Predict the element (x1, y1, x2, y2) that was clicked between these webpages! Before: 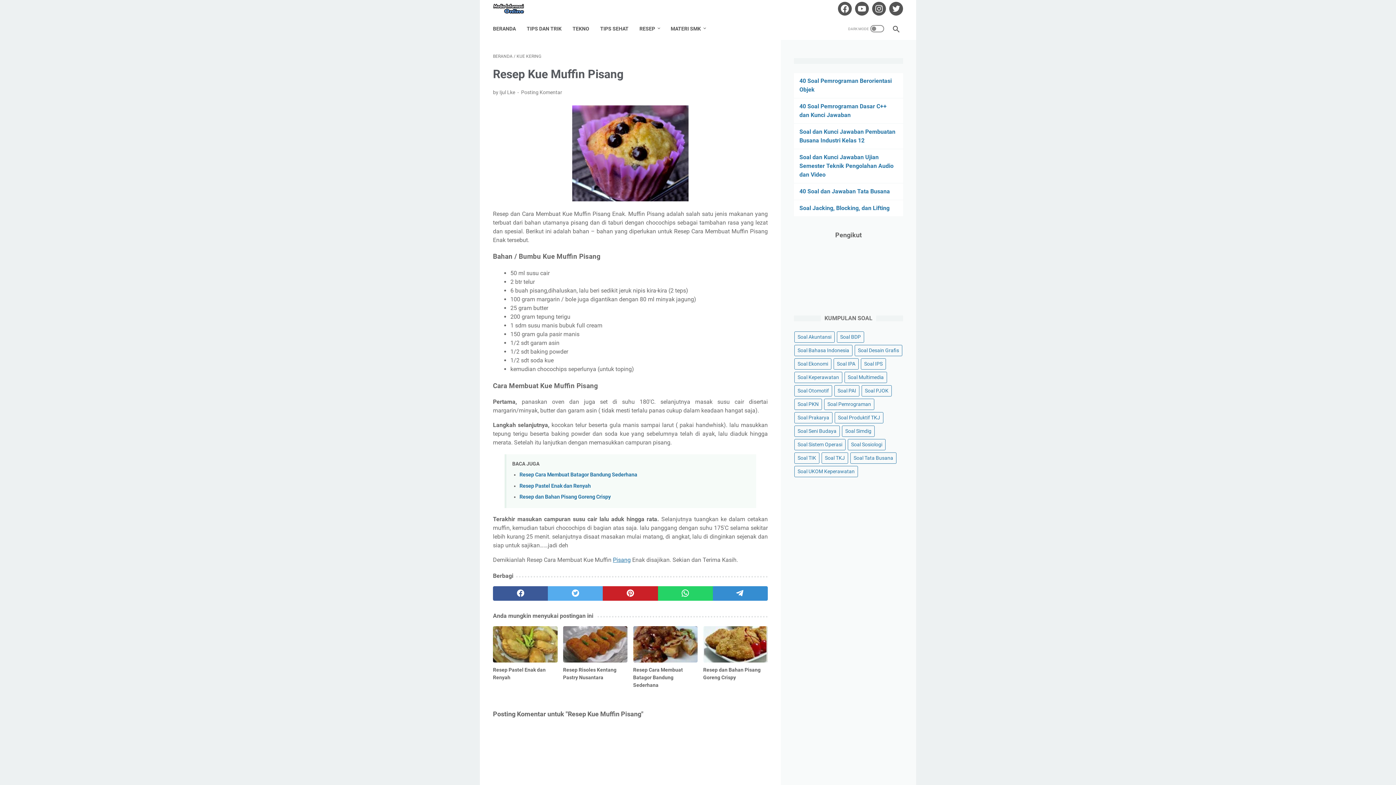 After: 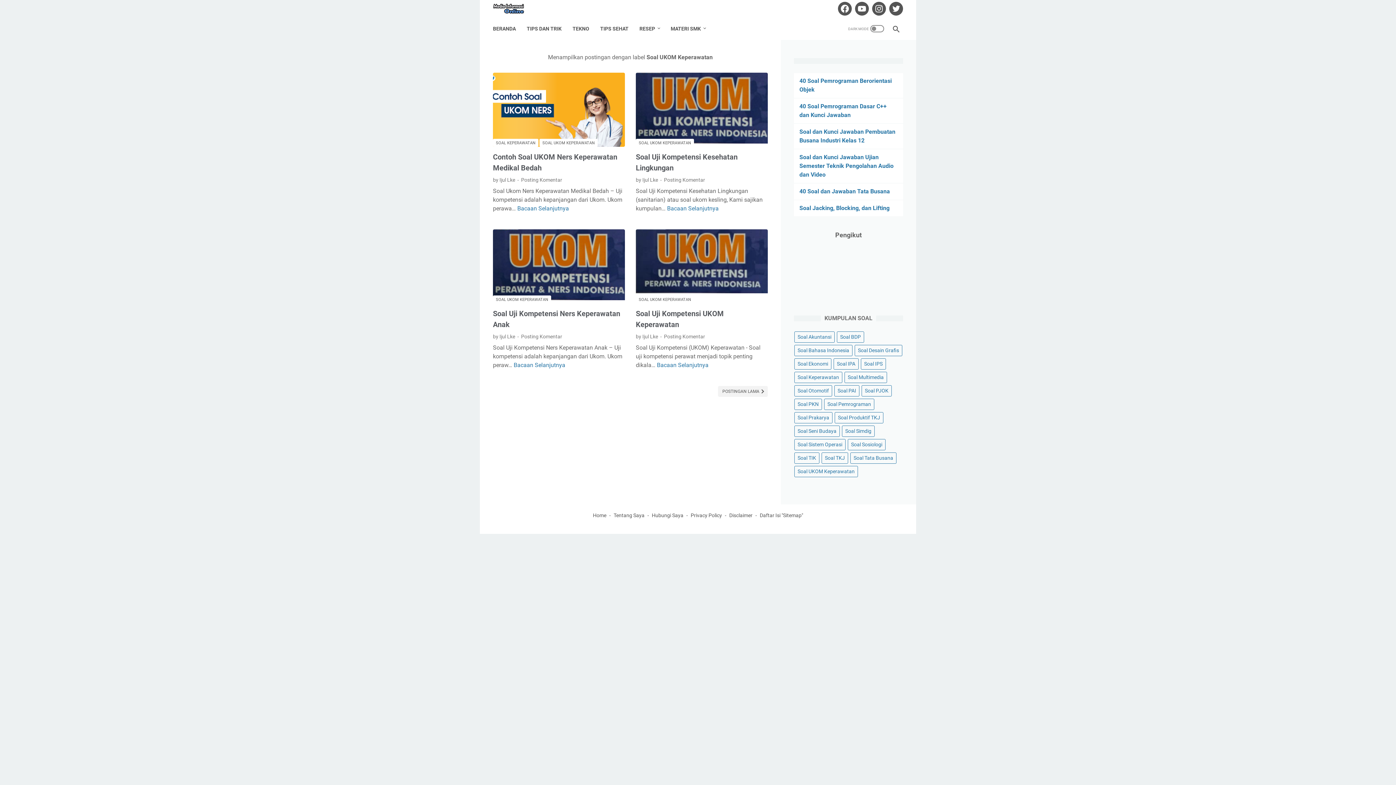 Action: label: Soal UKOM Keperawatan bbox: (794, 466, 858, 477)